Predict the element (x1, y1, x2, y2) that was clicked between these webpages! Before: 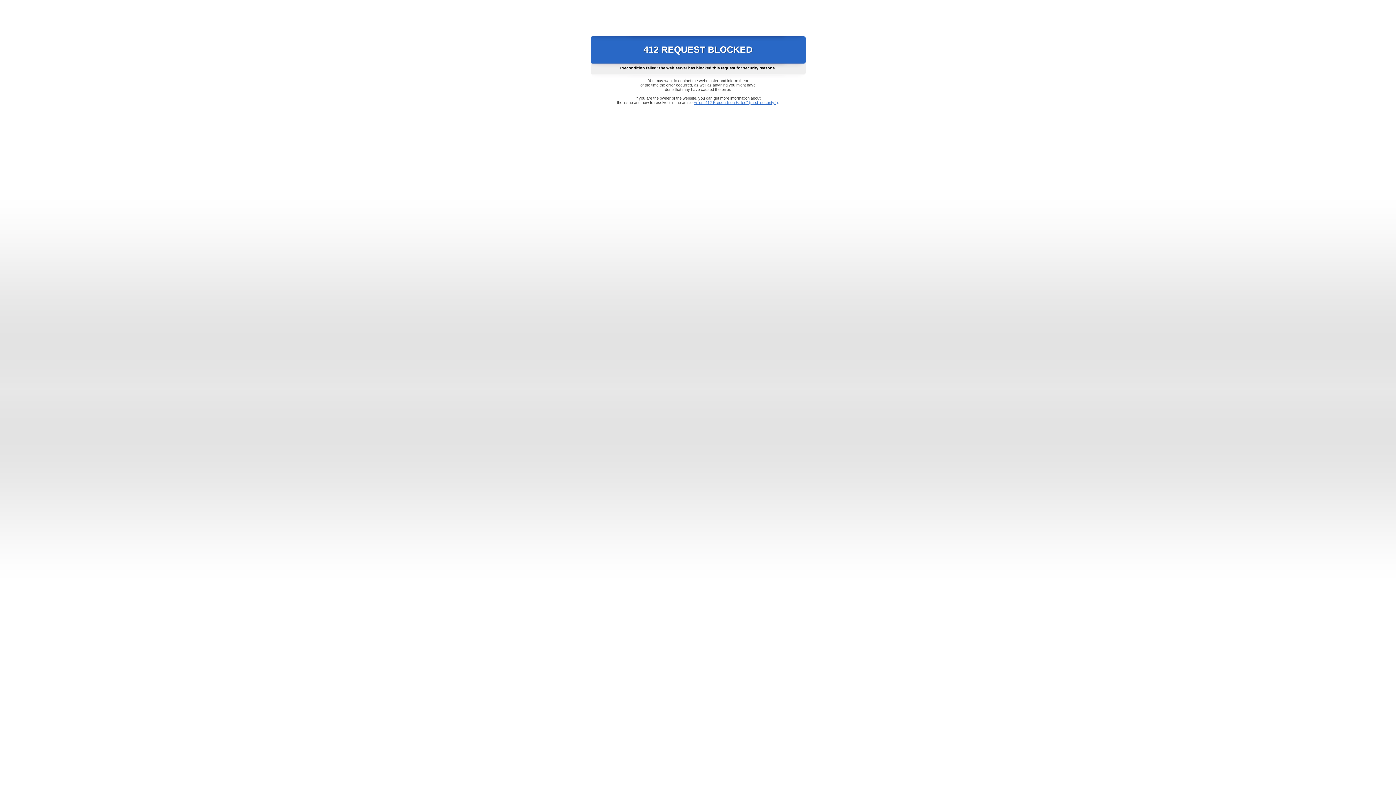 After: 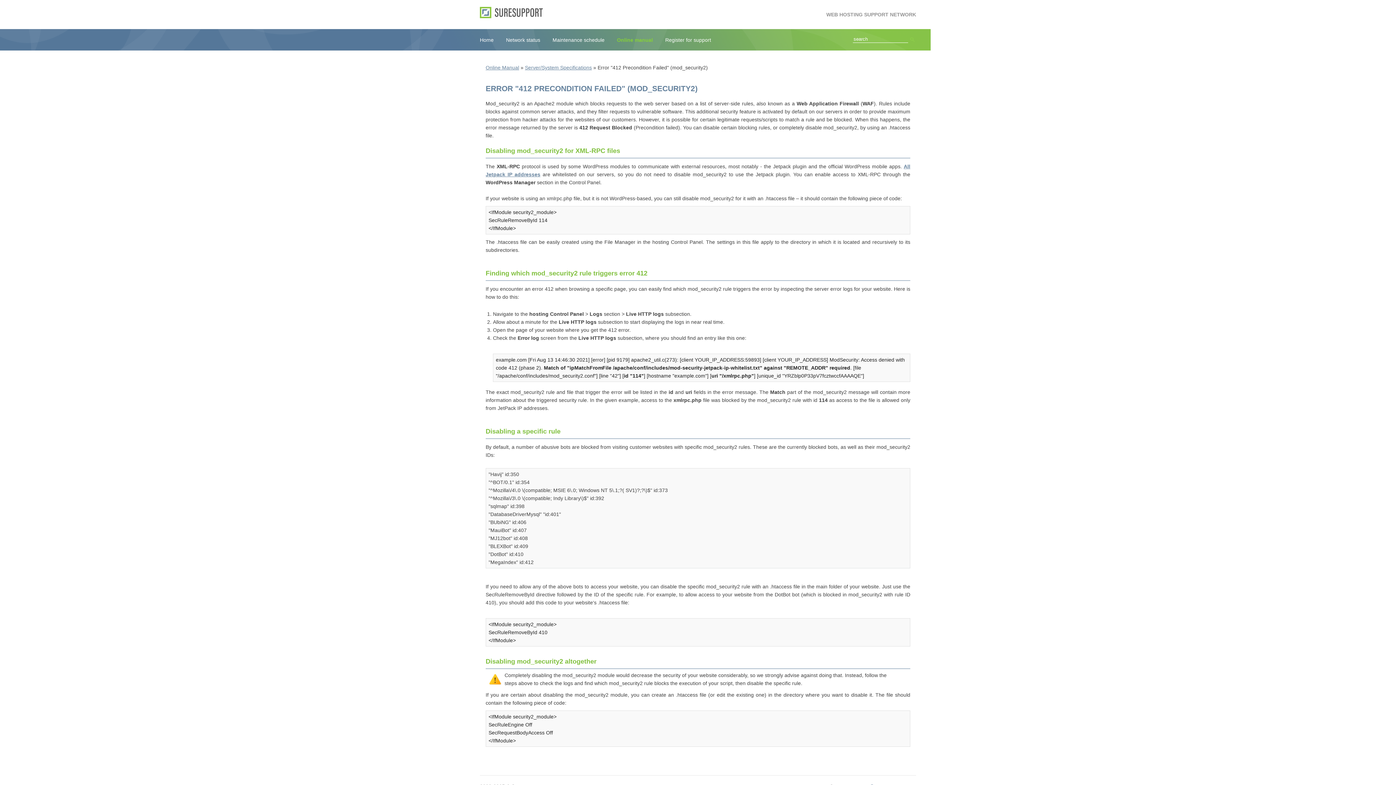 Action: bbox: (693, 100, 778, 104) label: Error "412 Precondition Failed" (mod_security2)